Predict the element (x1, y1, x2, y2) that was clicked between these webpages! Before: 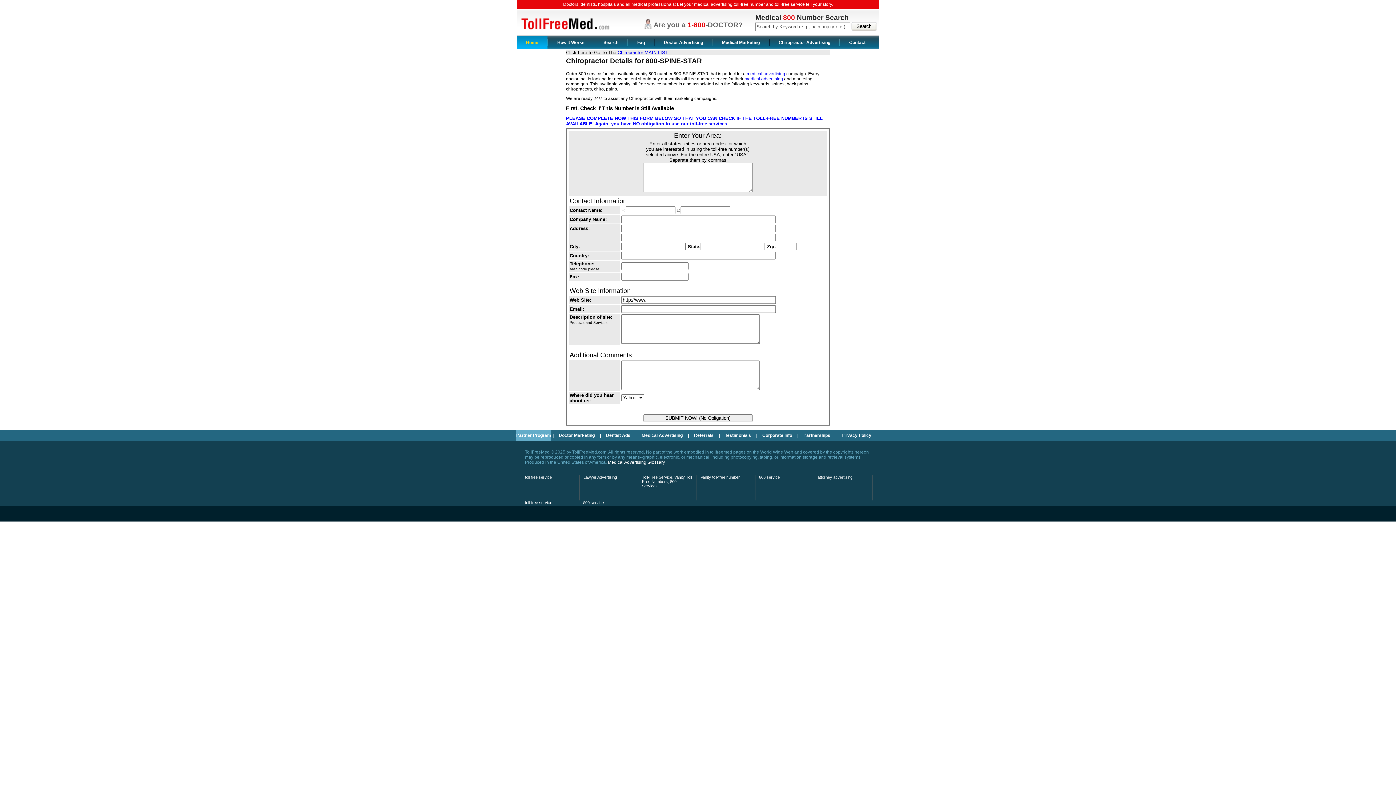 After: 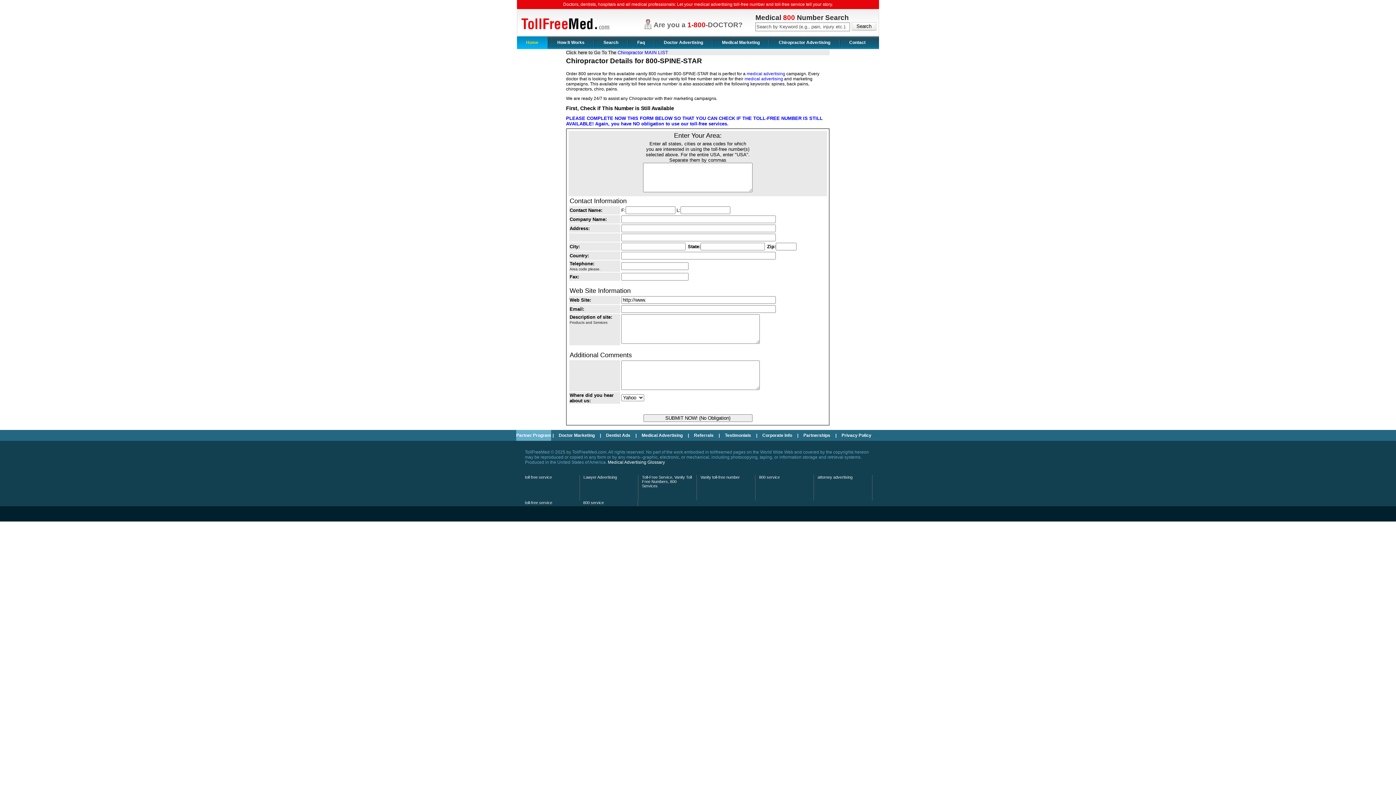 Action: bbox: (642, 475, 692, 488) label: Toll-Free Service, Vanity Toll Free Numbers, 800 Services